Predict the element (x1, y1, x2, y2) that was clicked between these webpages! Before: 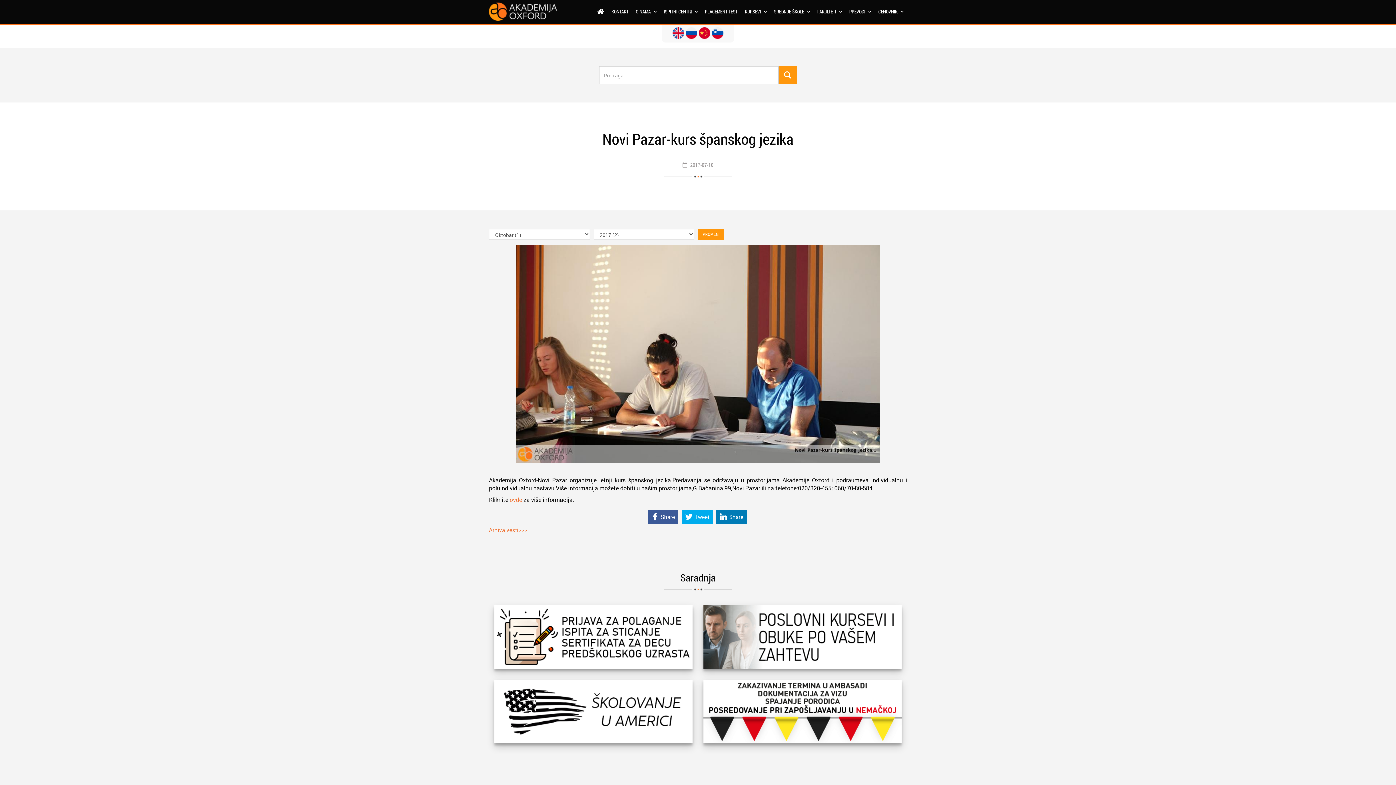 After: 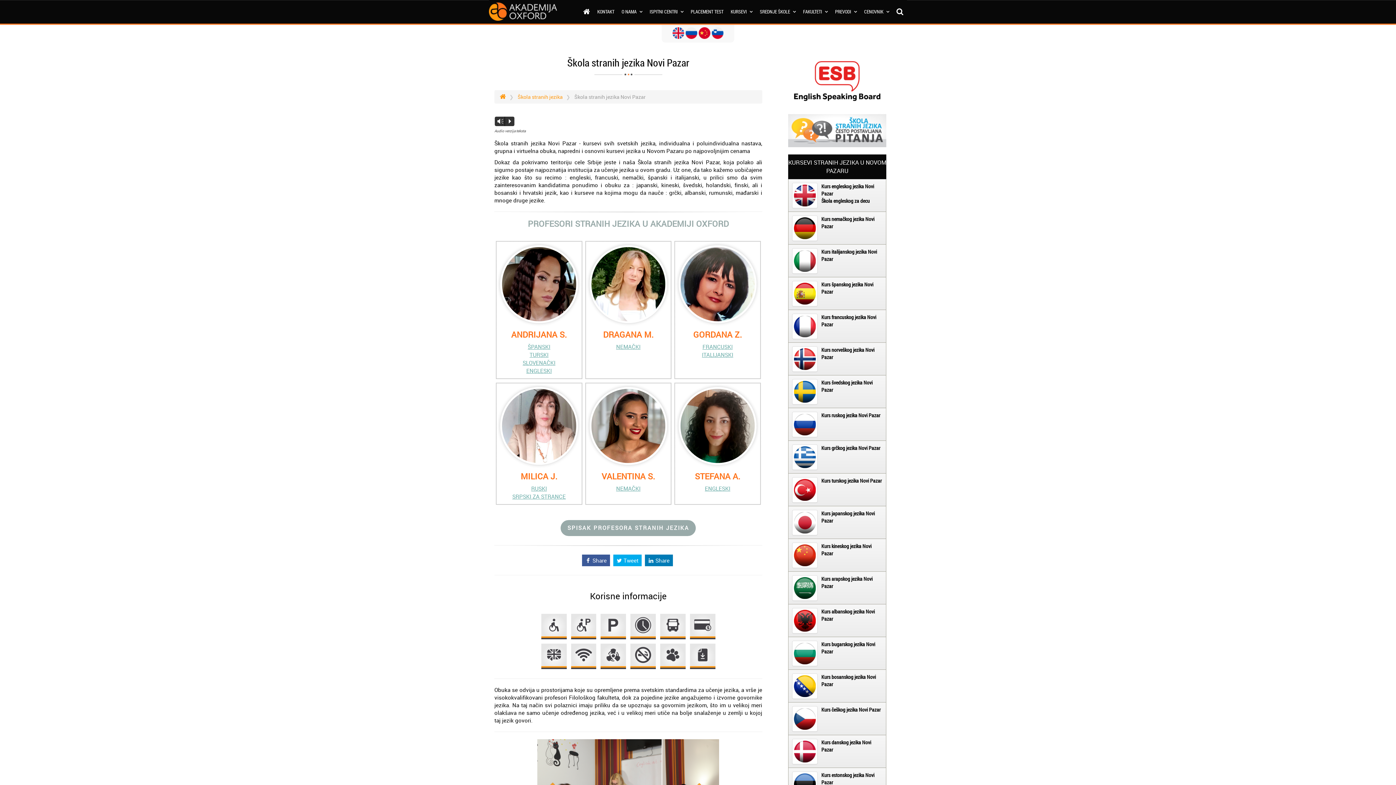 Action: label: ovde bbox: (509, 496, 522, 504)